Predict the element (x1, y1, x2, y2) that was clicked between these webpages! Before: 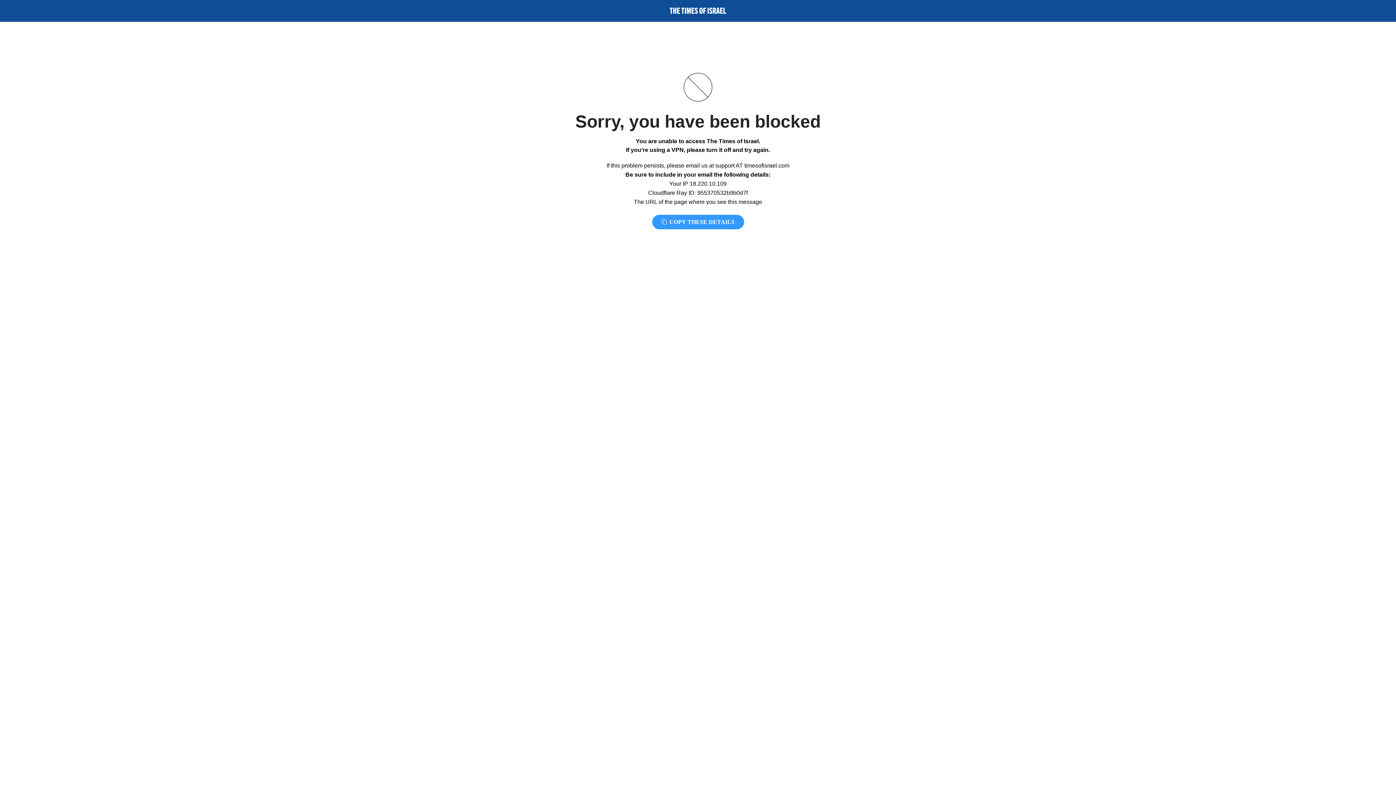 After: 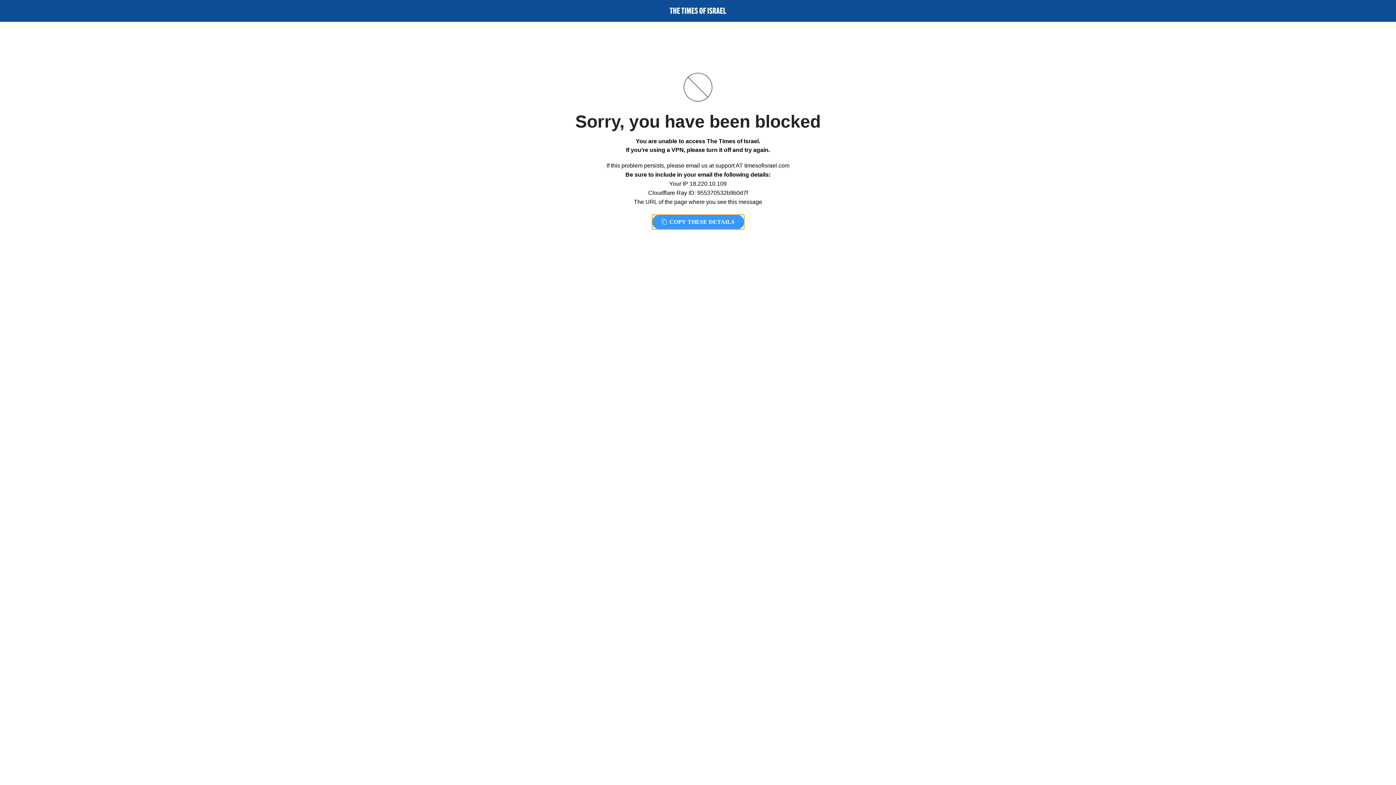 Action: label:  COPY THESE DETAILS bbox: (652, 214, 744, 229)